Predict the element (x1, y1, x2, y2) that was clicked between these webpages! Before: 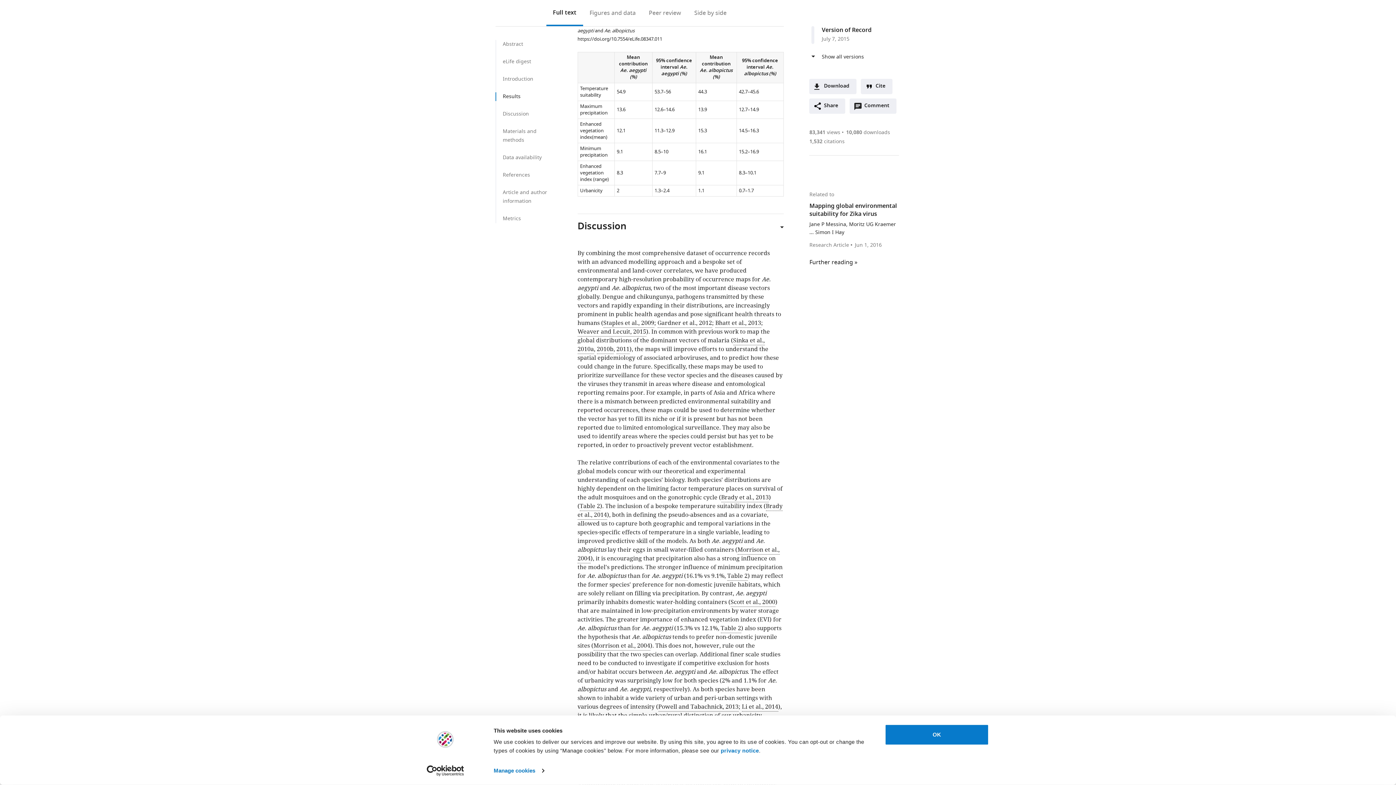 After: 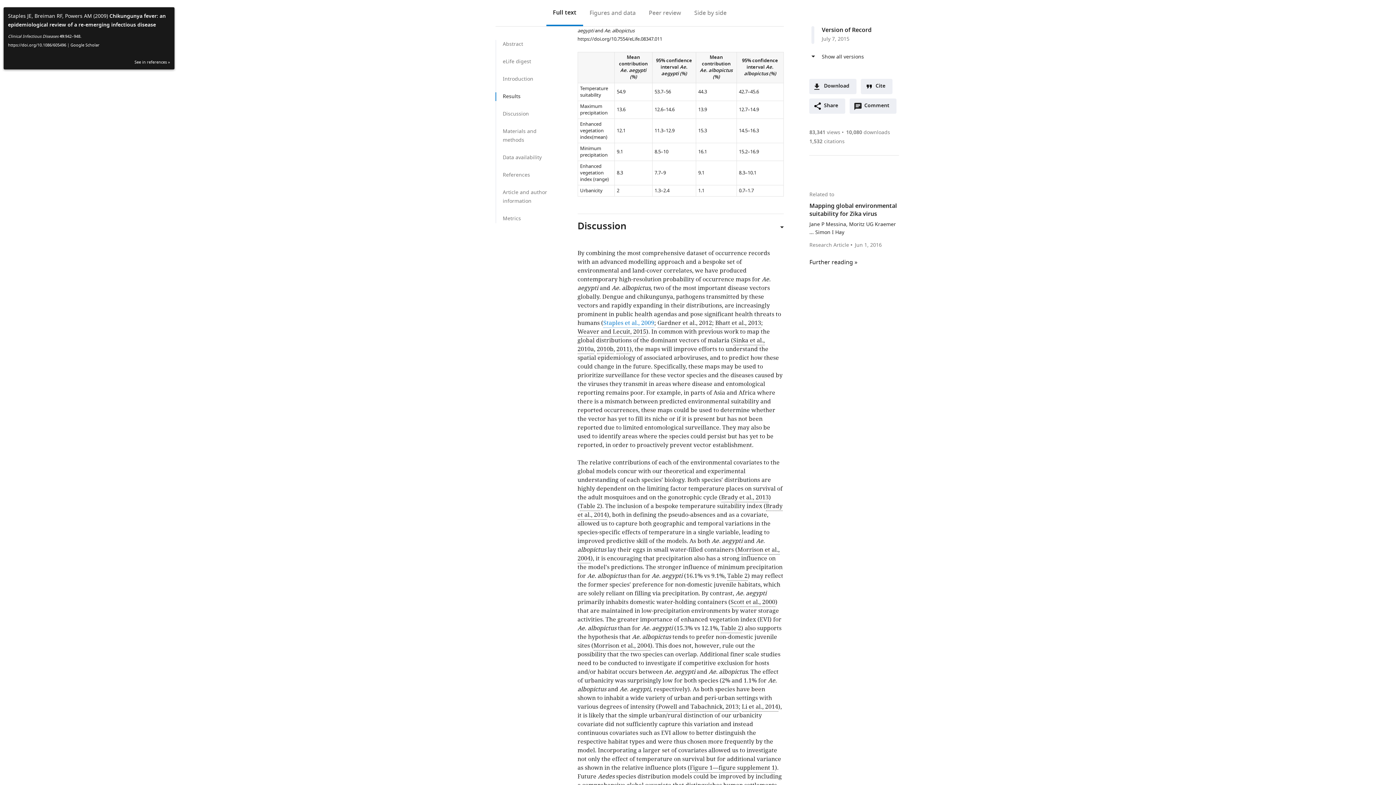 Action: bbox: (603, 318, 654, 328) label: Staples et al., 2009